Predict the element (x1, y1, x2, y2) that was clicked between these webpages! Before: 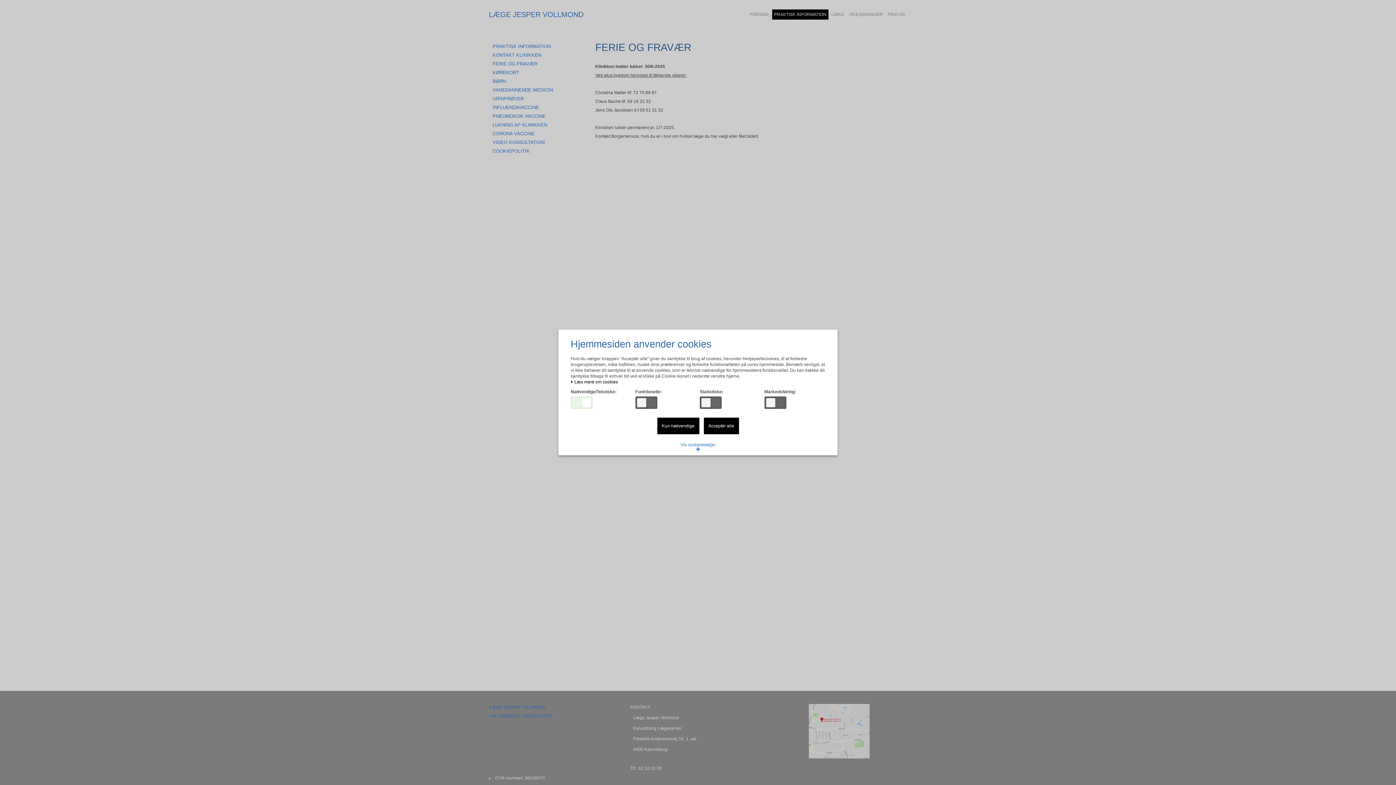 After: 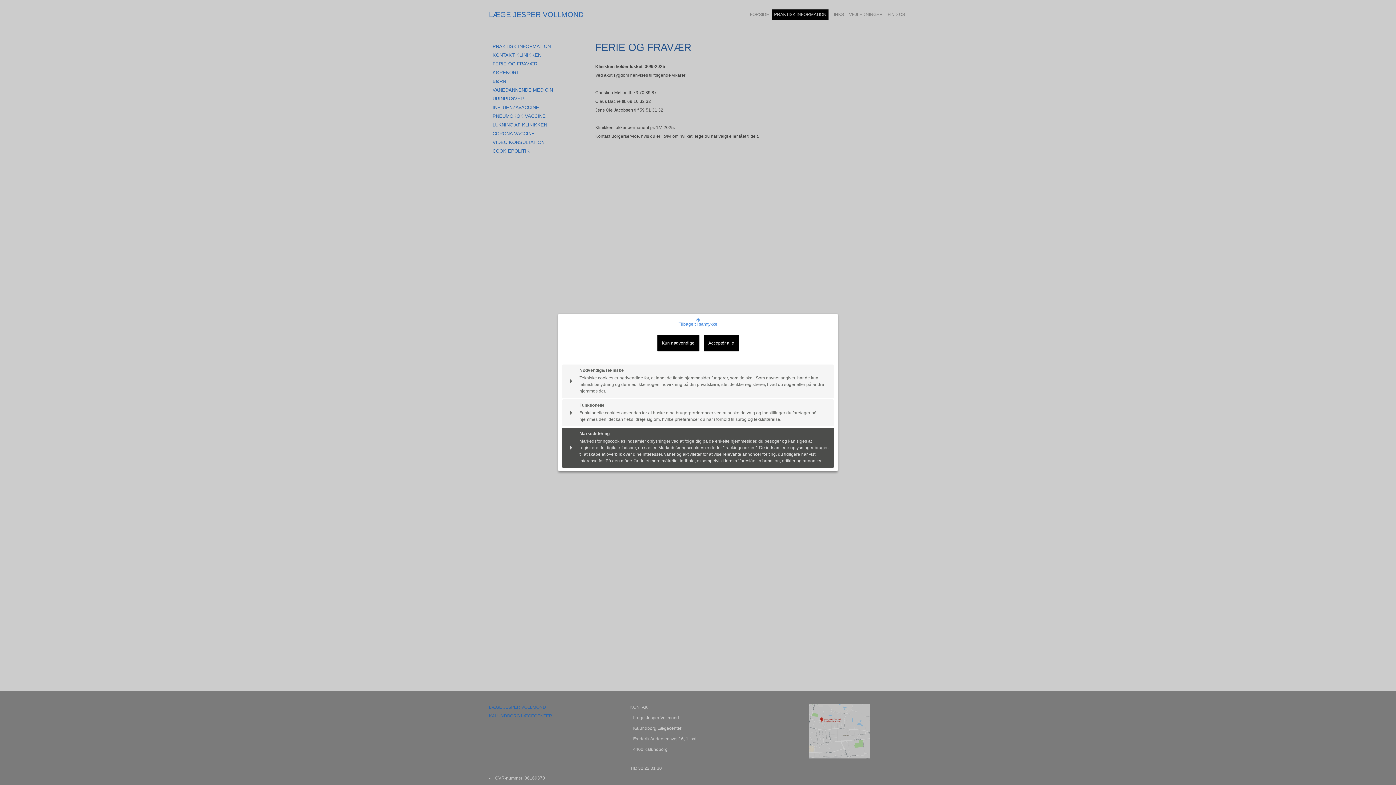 Action: bbox: (676, 438, 720, 455) label: Vis cookiedetaljer